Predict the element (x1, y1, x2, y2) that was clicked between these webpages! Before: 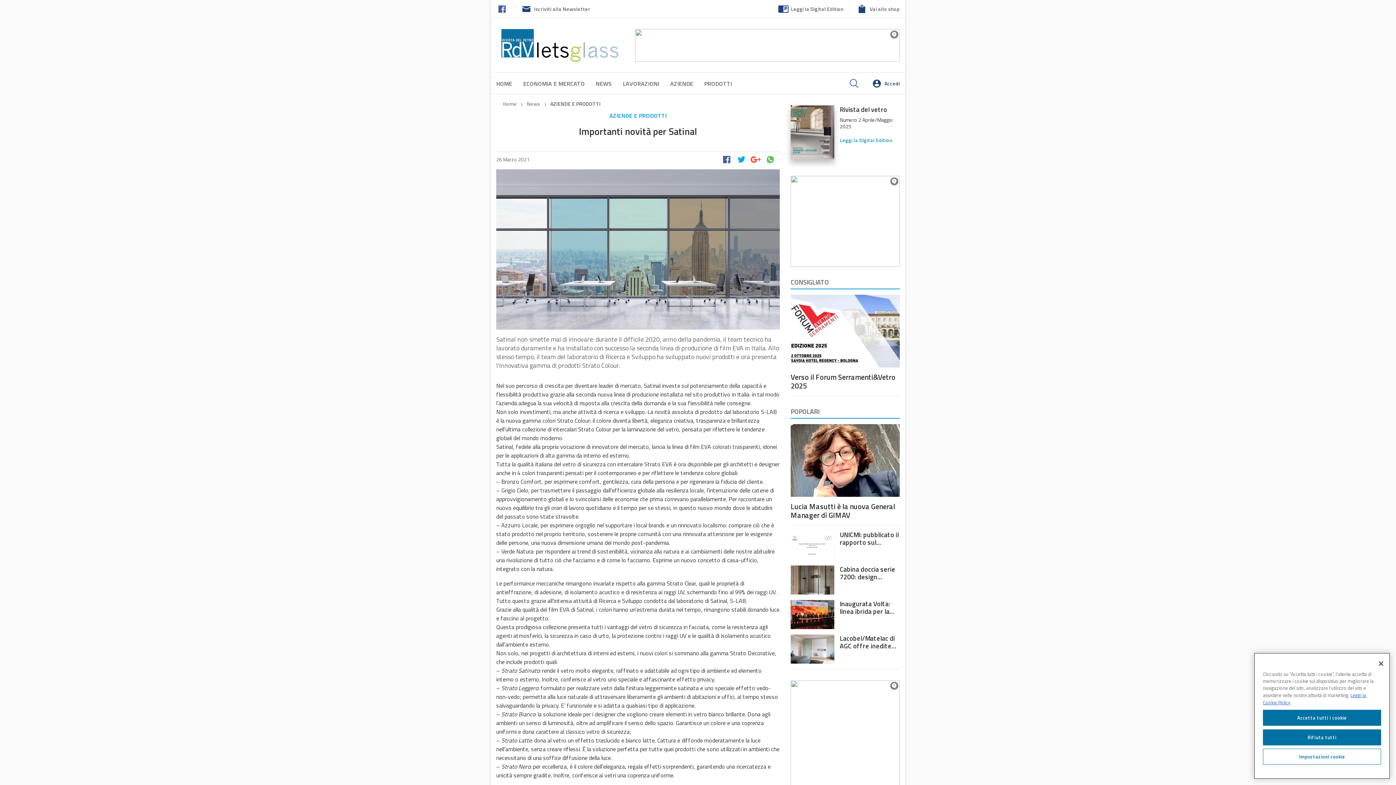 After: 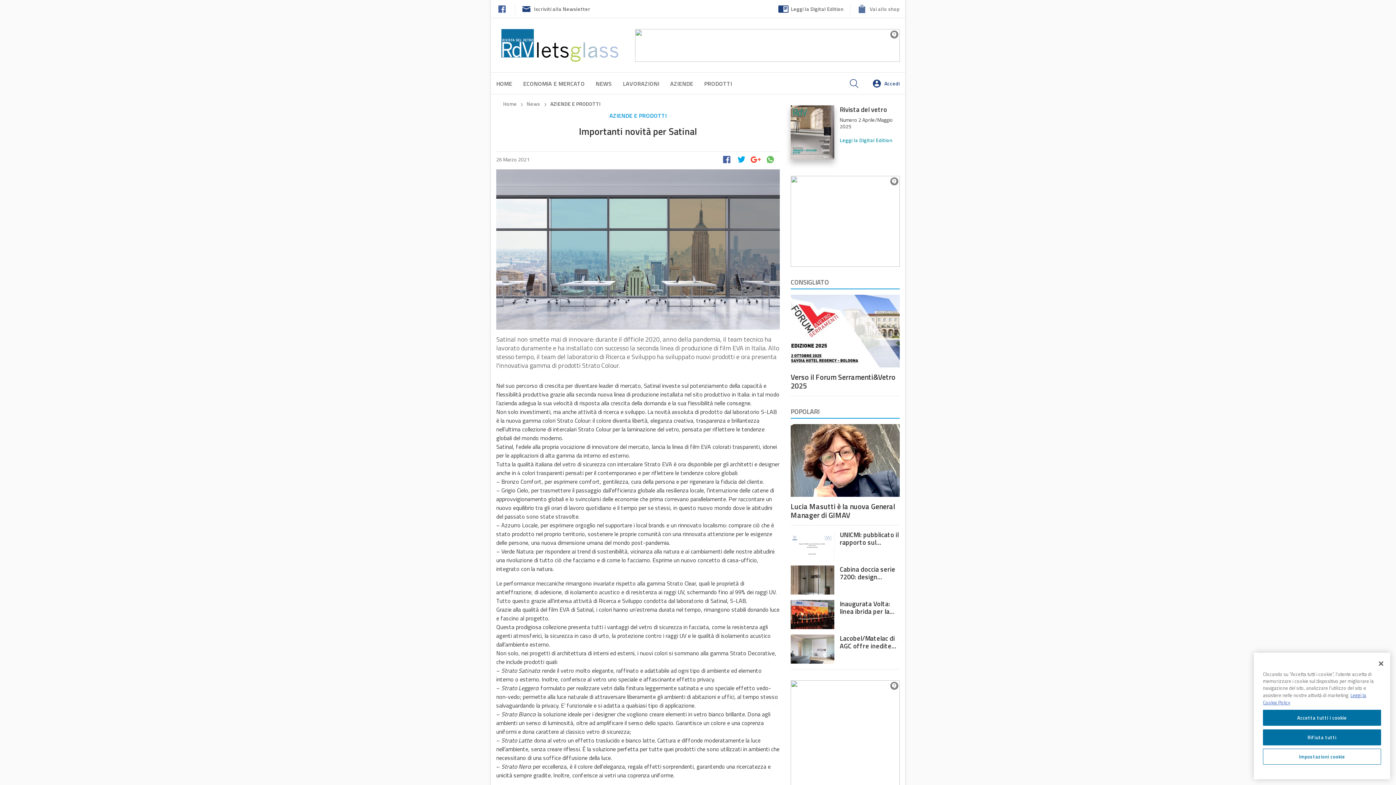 Action: bbox: (856, 5, 900, 12) label: Vai allo shop